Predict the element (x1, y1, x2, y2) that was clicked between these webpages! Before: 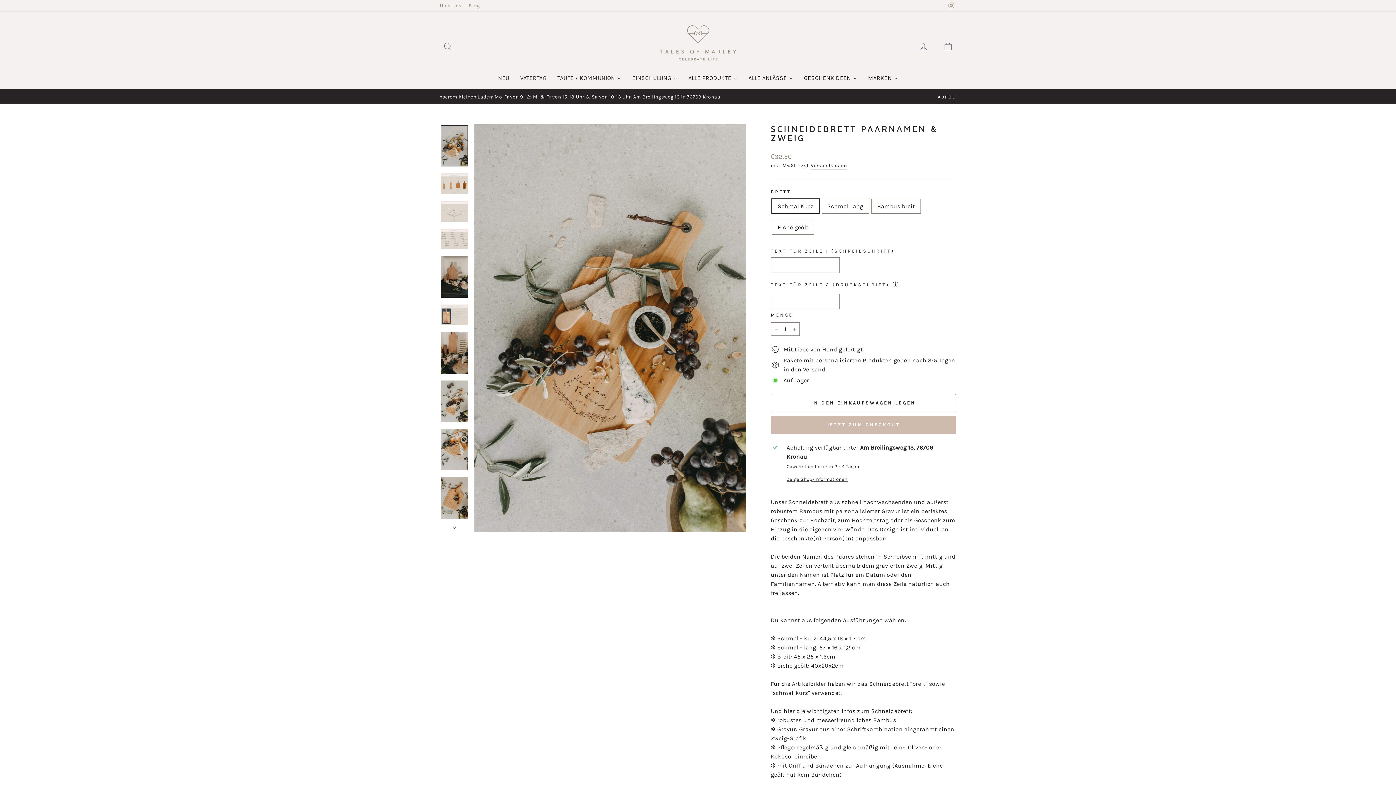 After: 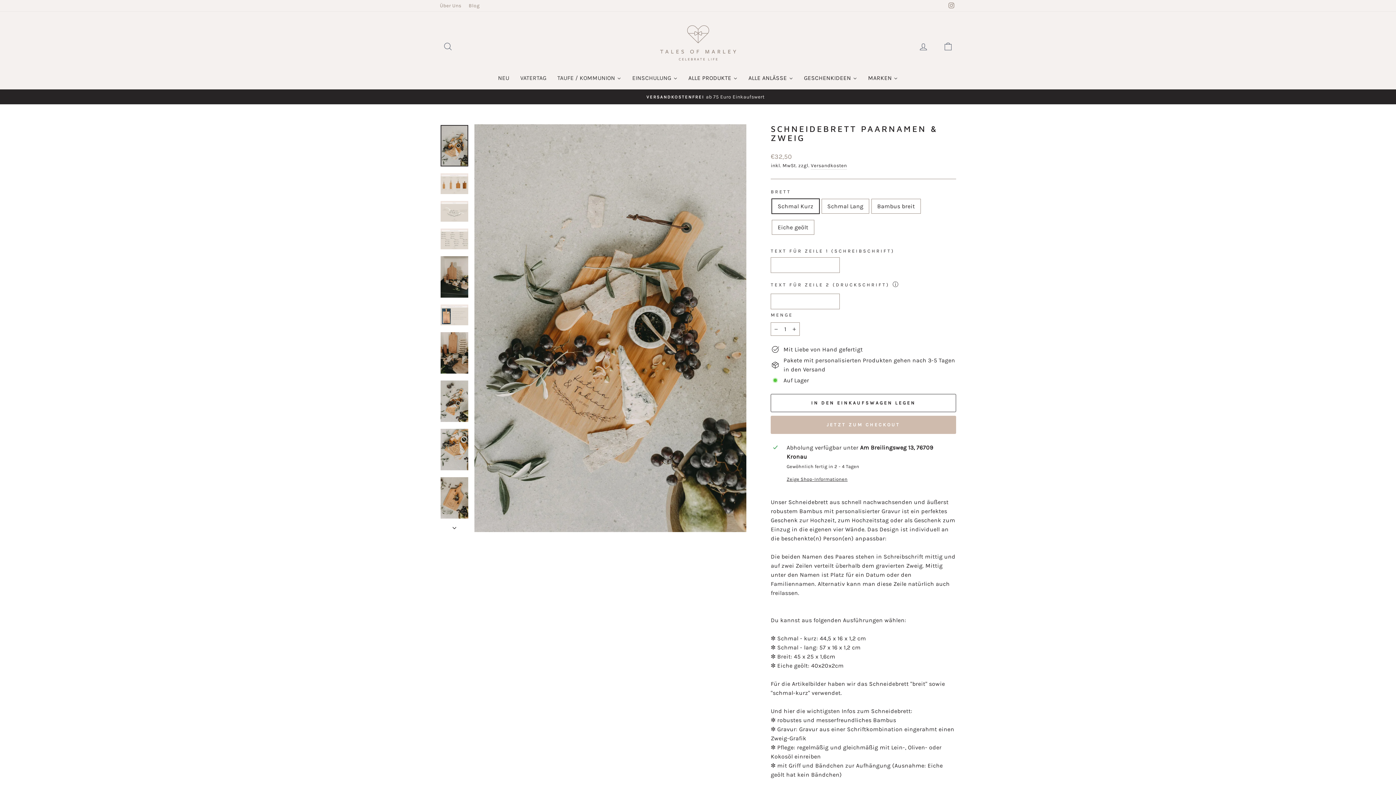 Action: bbox: (946, 0, 956, 11) label: Instagram